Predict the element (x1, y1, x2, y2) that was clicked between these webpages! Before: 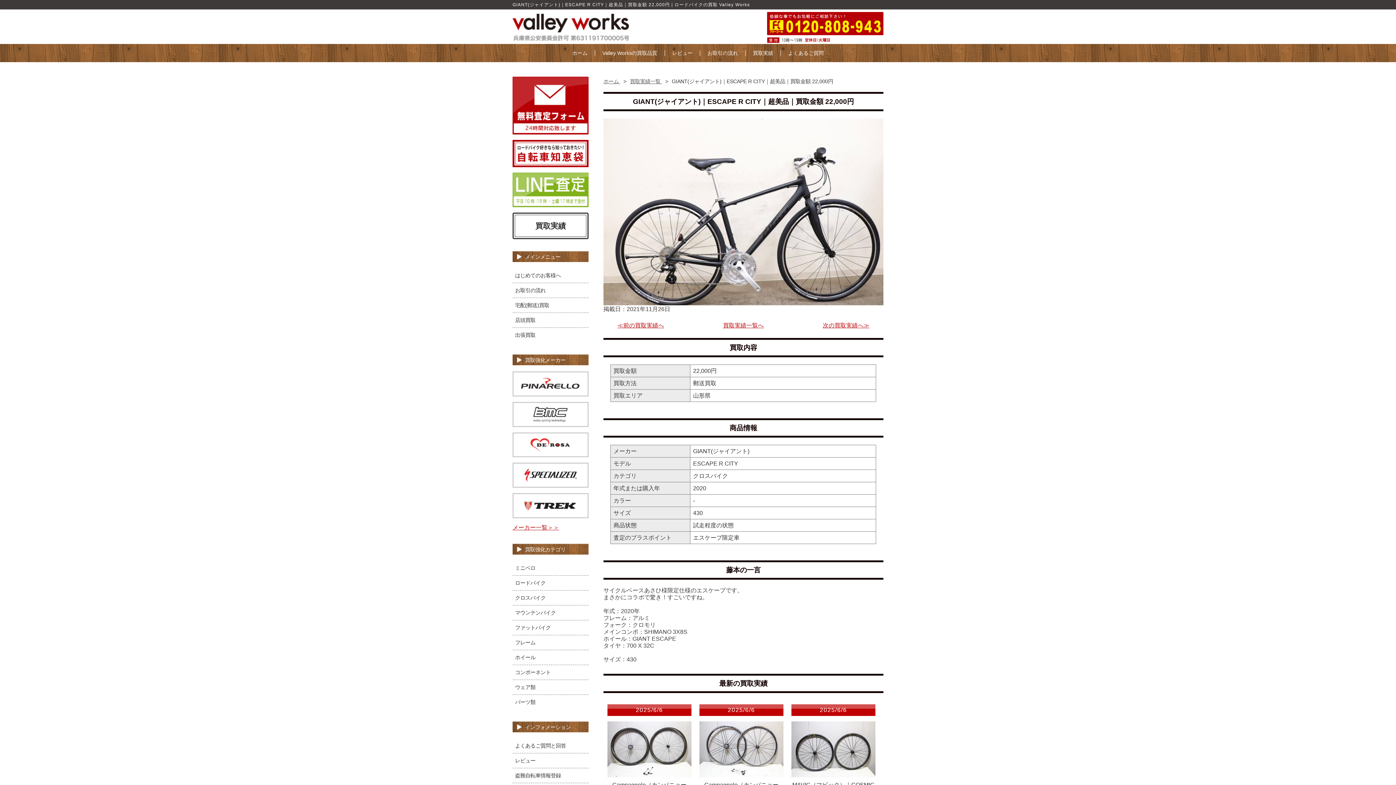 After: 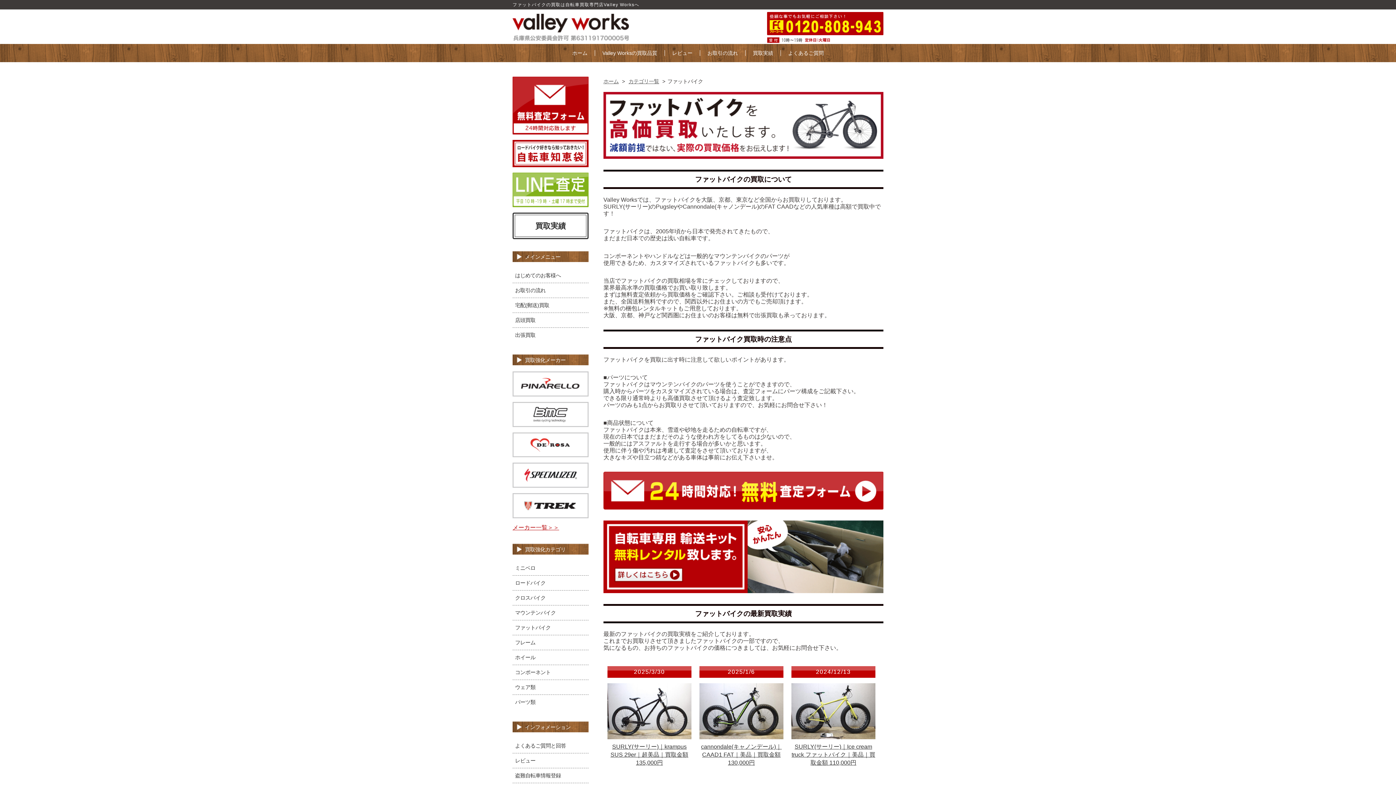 Action: label: ファットバイク bbox: (512, 620, 588, 635)